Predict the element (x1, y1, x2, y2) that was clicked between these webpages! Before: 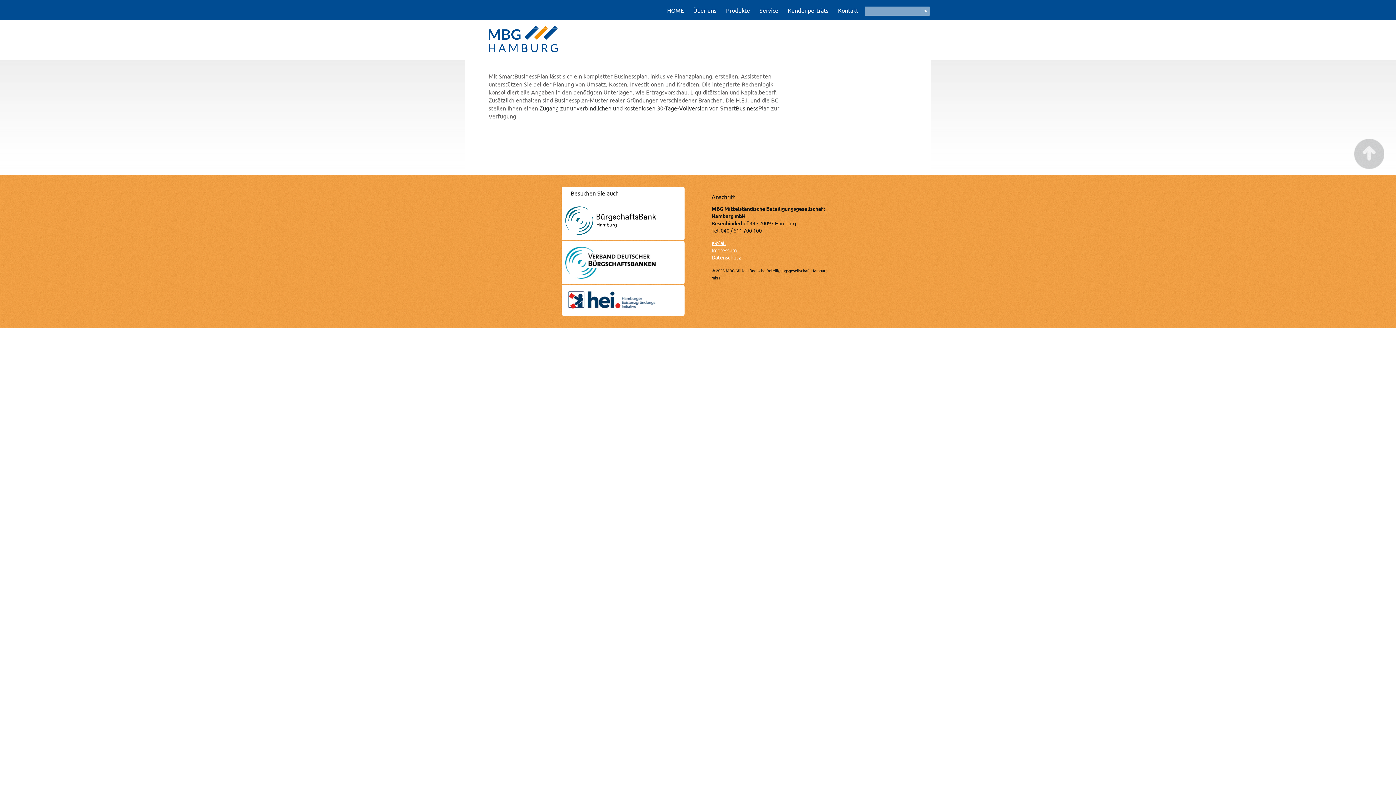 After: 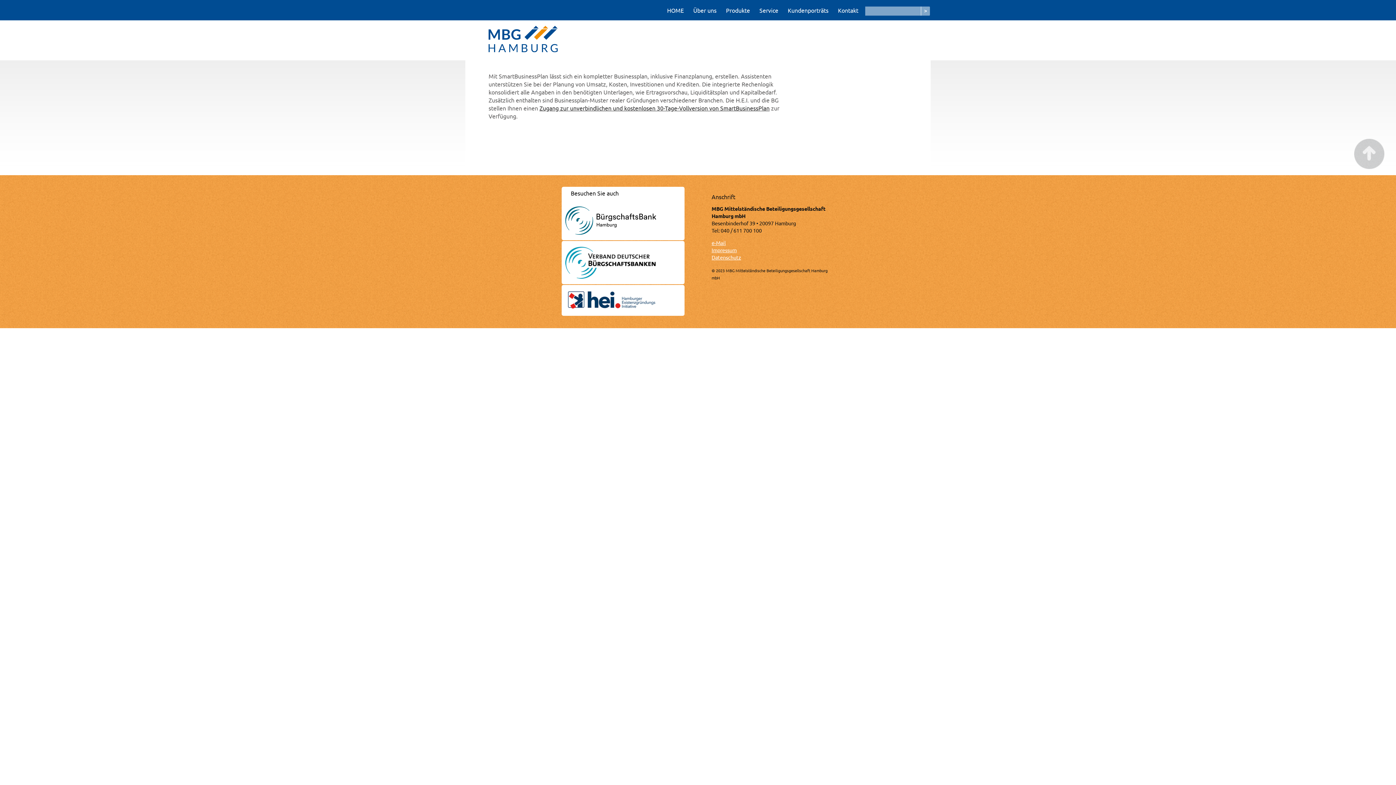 Action: bbox: (565, 274, 656, 281)